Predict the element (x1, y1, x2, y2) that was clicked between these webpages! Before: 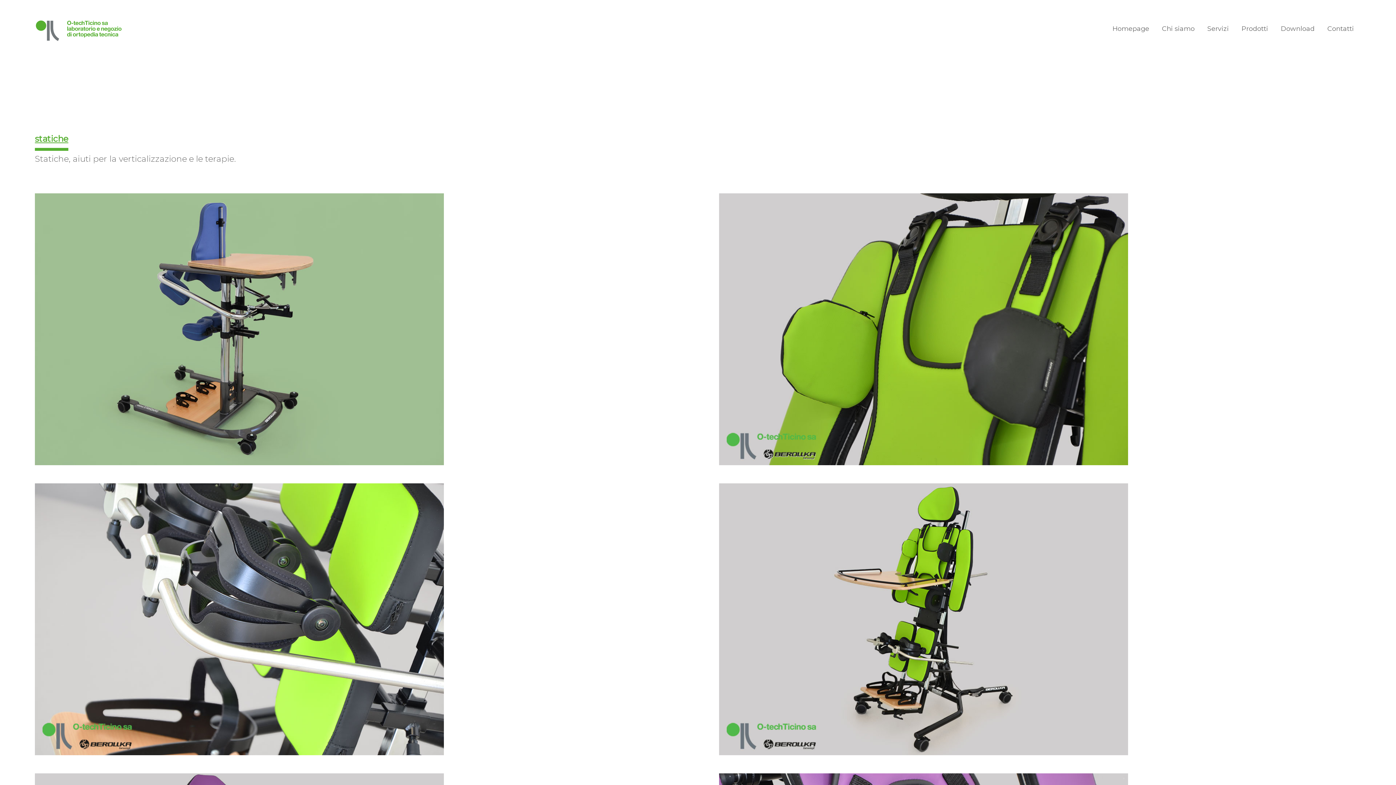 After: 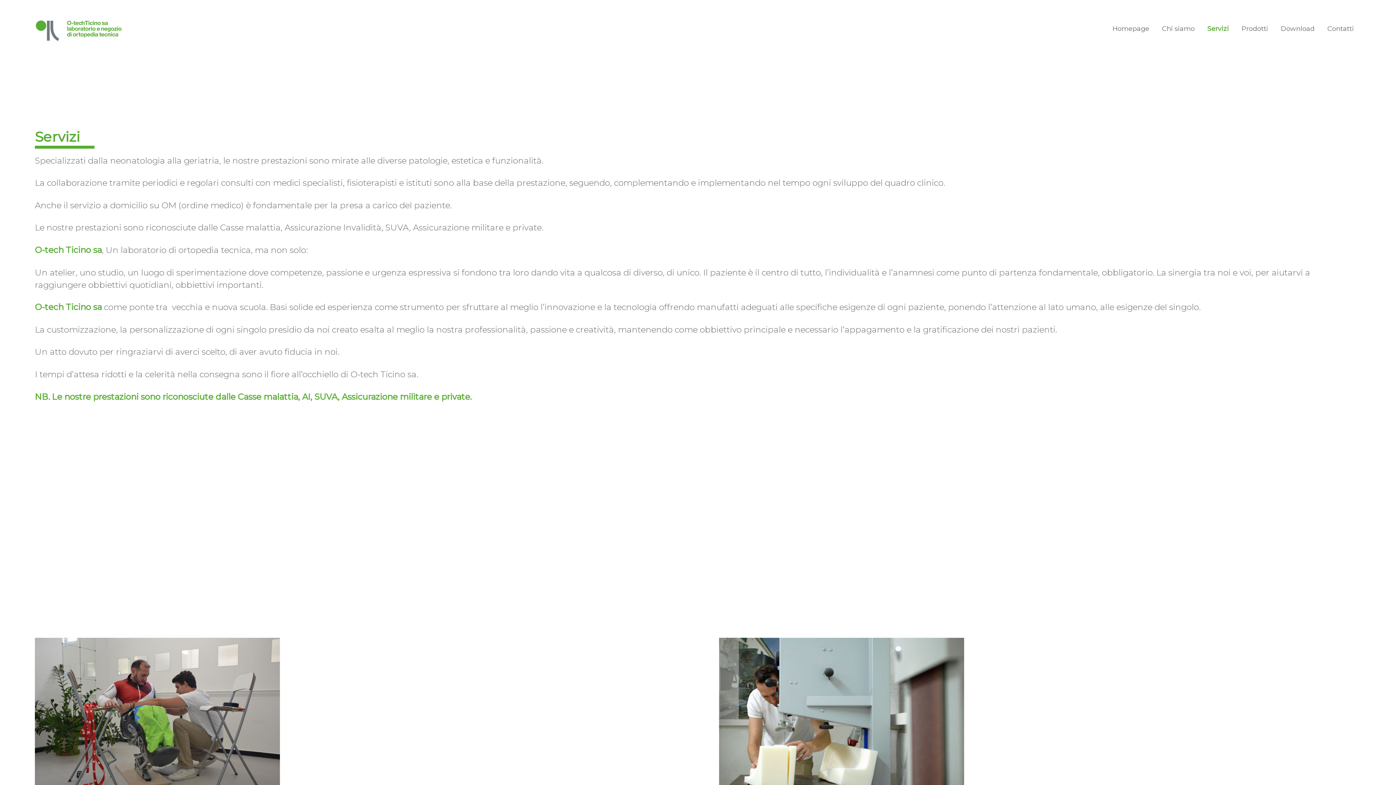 Action: bbox: (1202, 20, 1234, 36) label: Servizi